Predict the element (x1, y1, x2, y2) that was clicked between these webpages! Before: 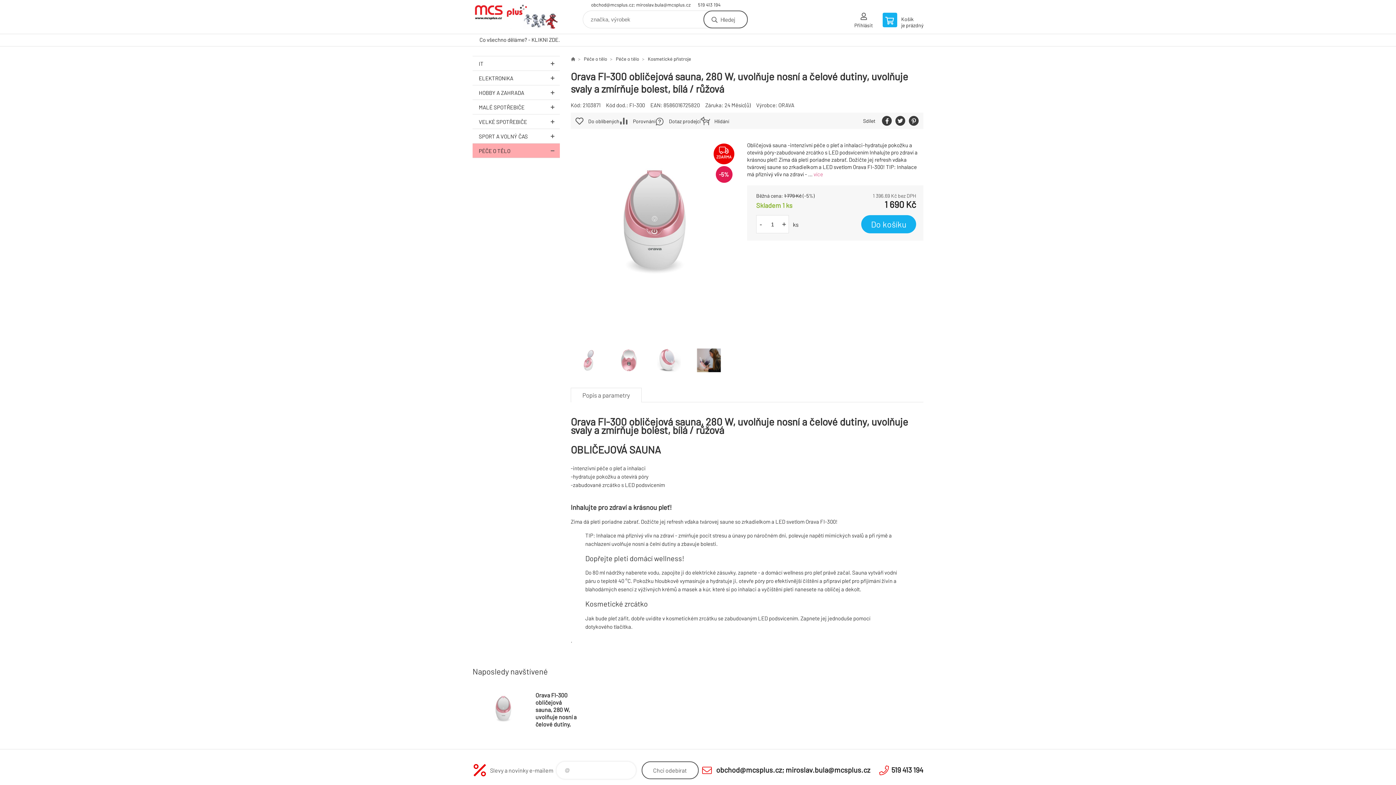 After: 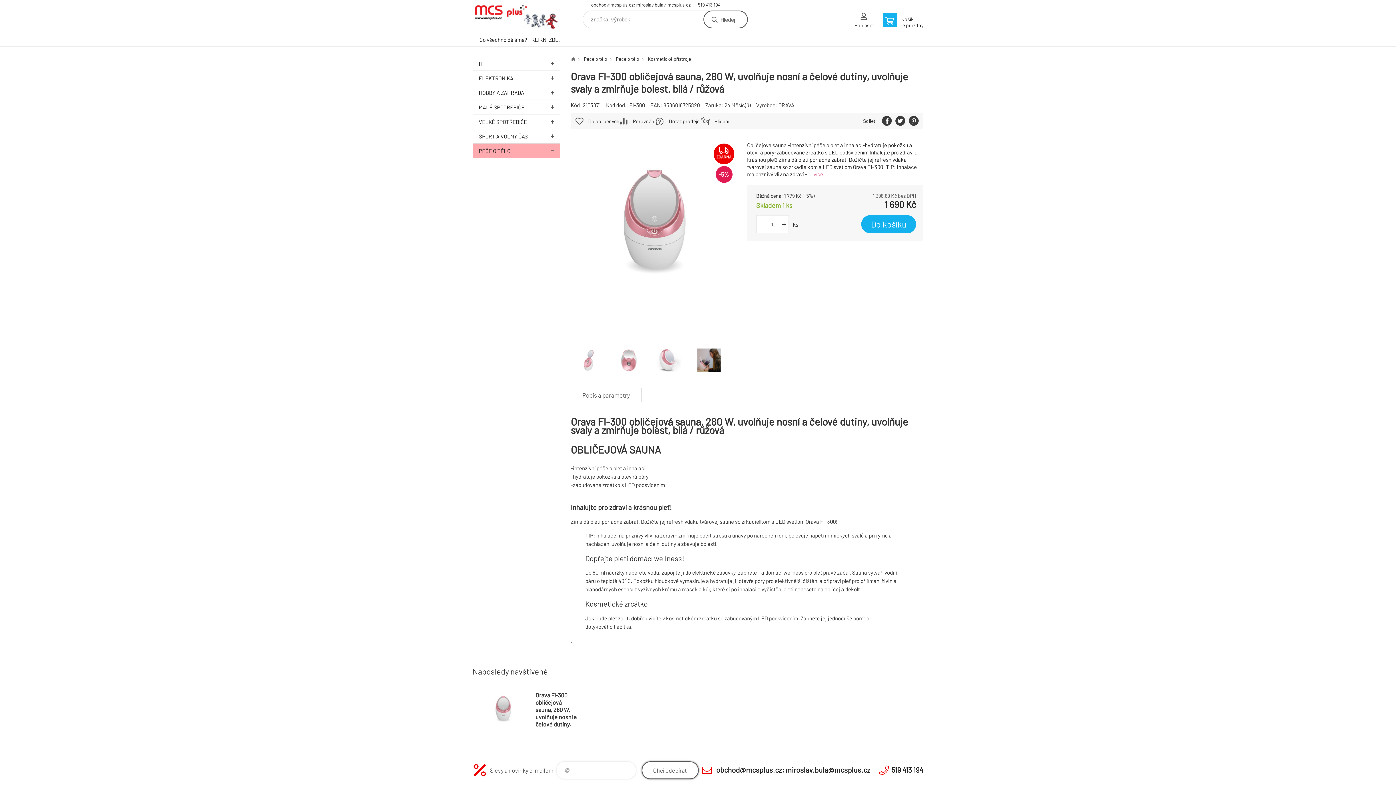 Action: label: Chci
odebírat bbox: (641, 761, 698, 779)